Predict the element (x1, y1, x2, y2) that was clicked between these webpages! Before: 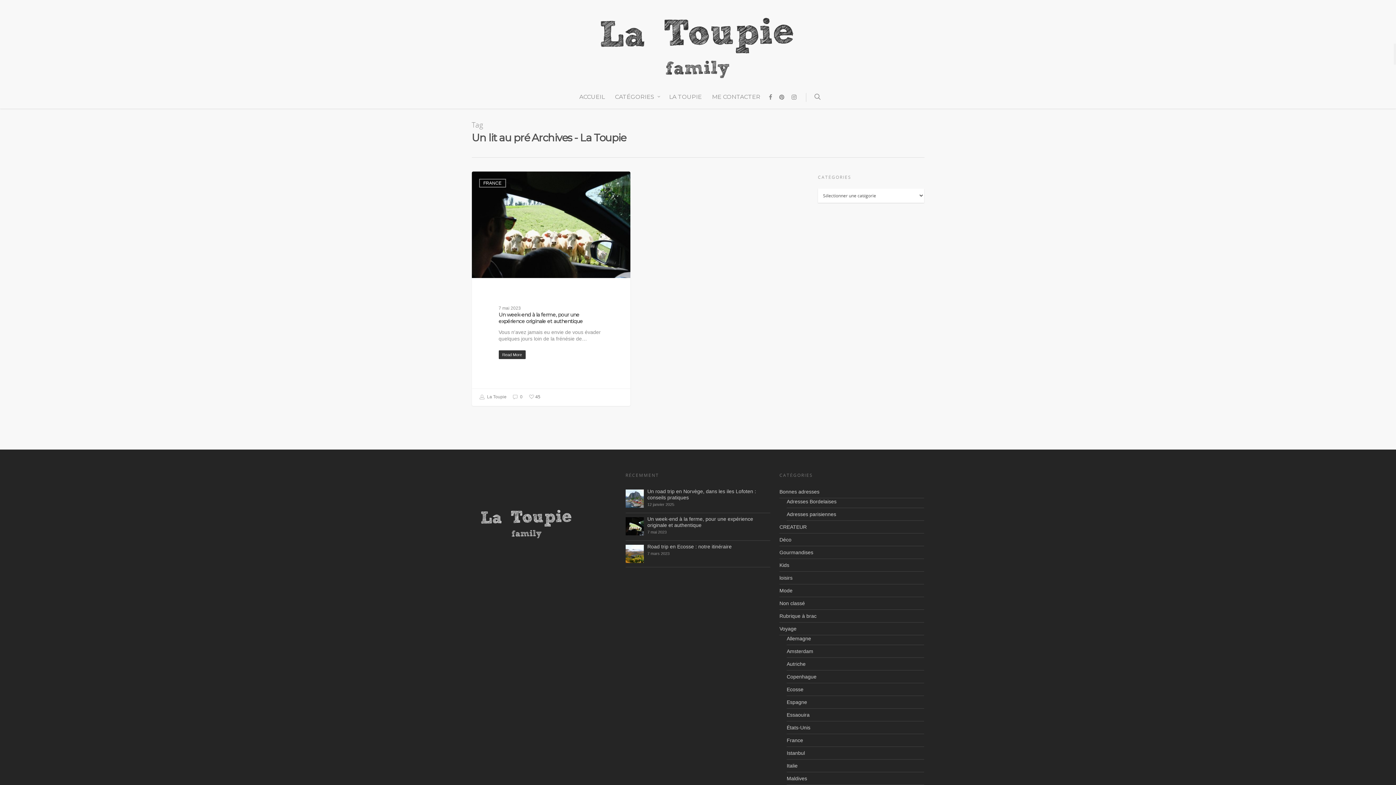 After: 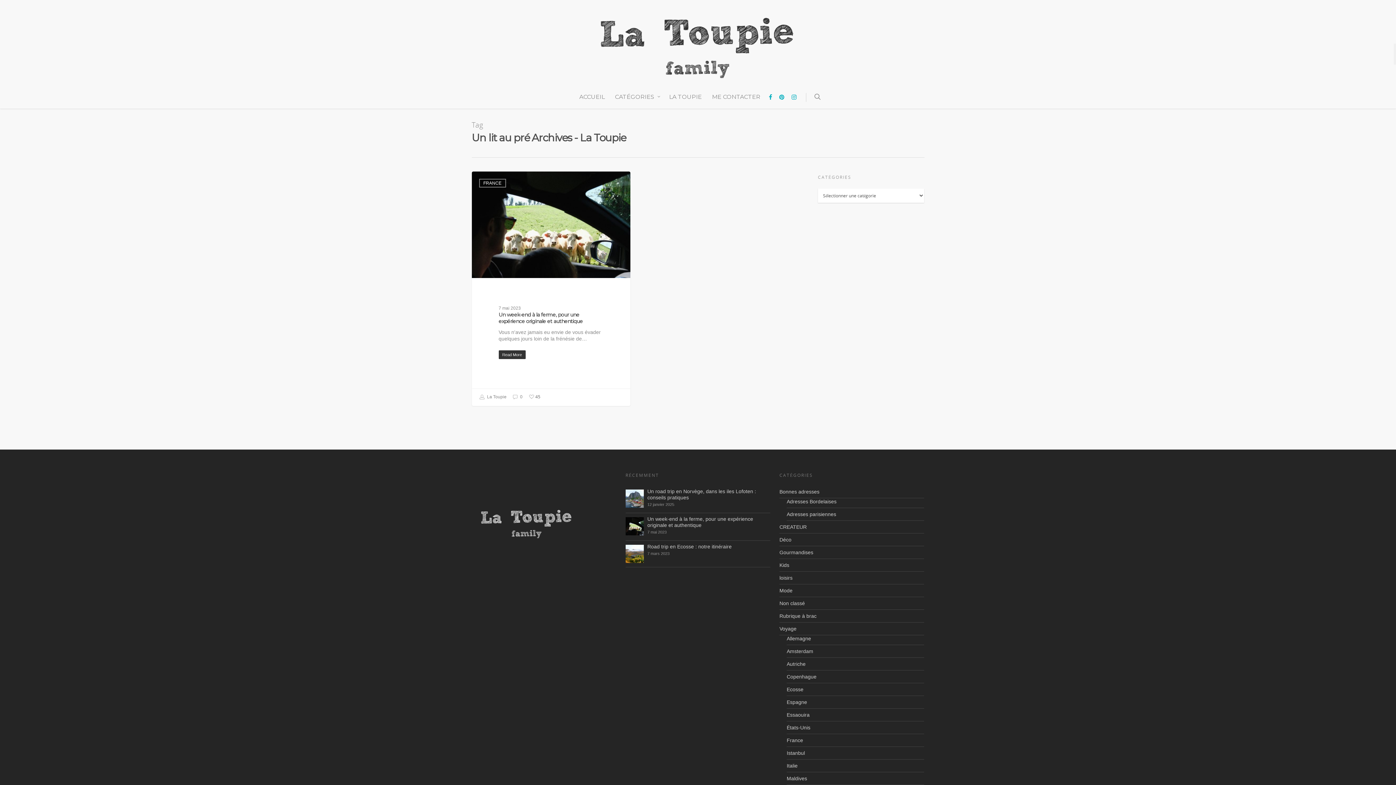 Action: bbox: (765, 93, 775, 101)